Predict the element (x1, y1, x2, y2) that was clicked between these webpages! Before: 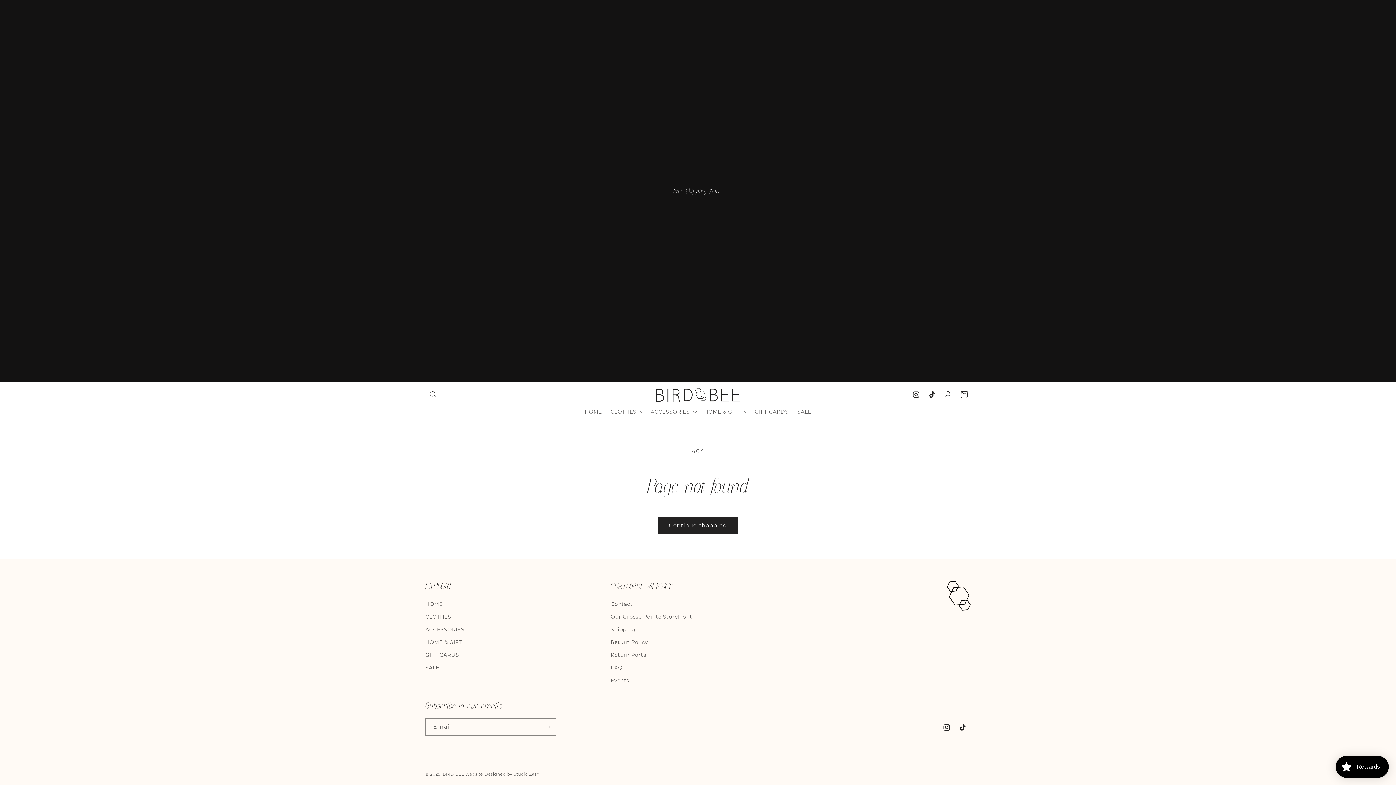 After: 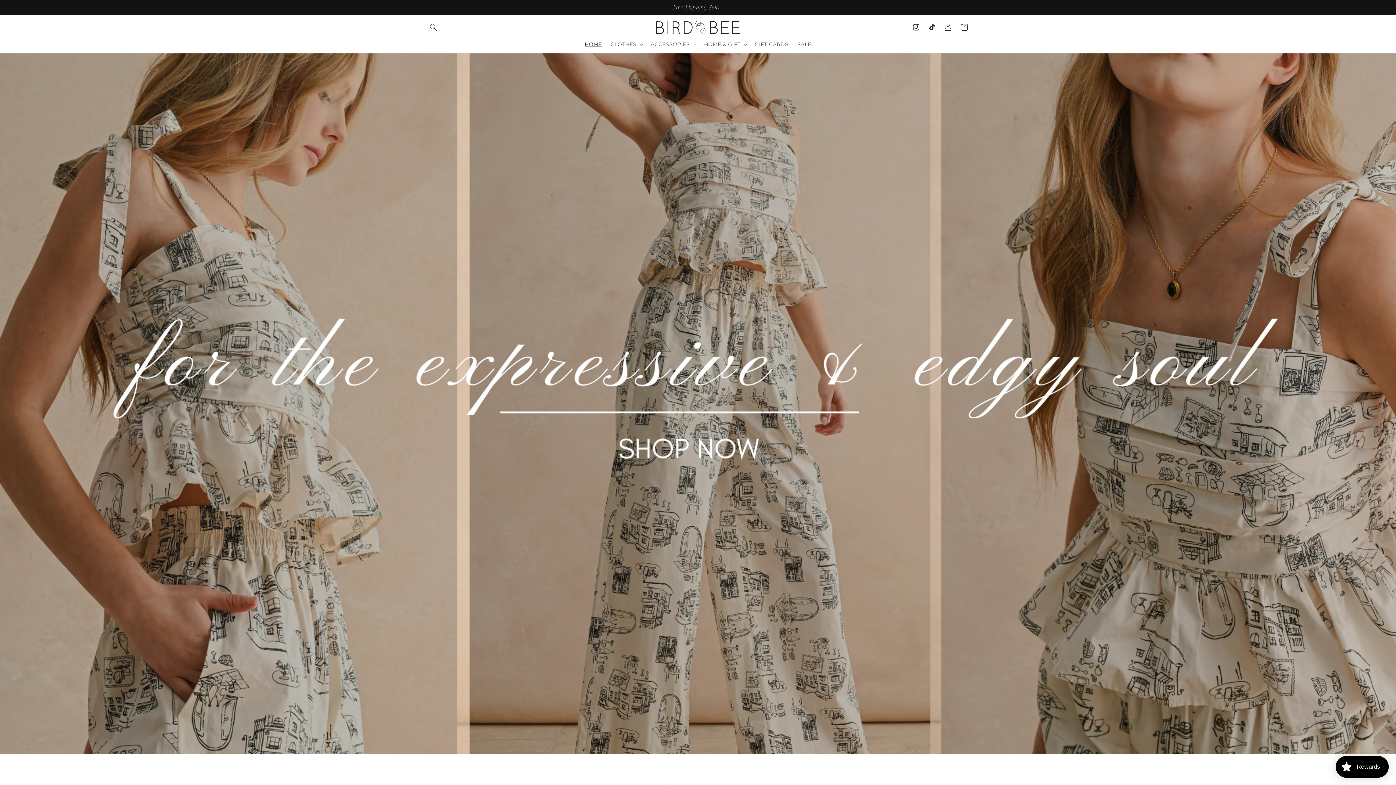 Action: label: HOME bbox: (425, 600, 442, 610)